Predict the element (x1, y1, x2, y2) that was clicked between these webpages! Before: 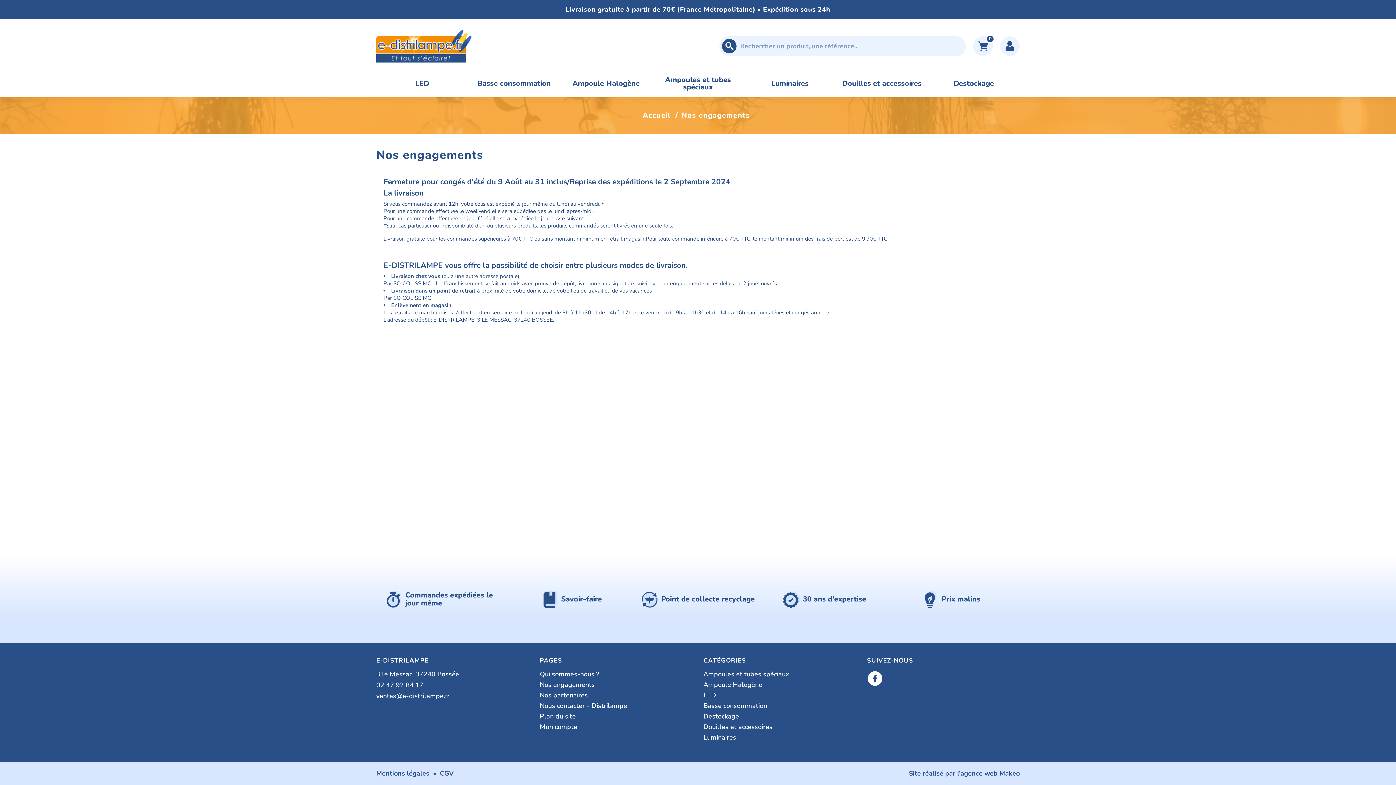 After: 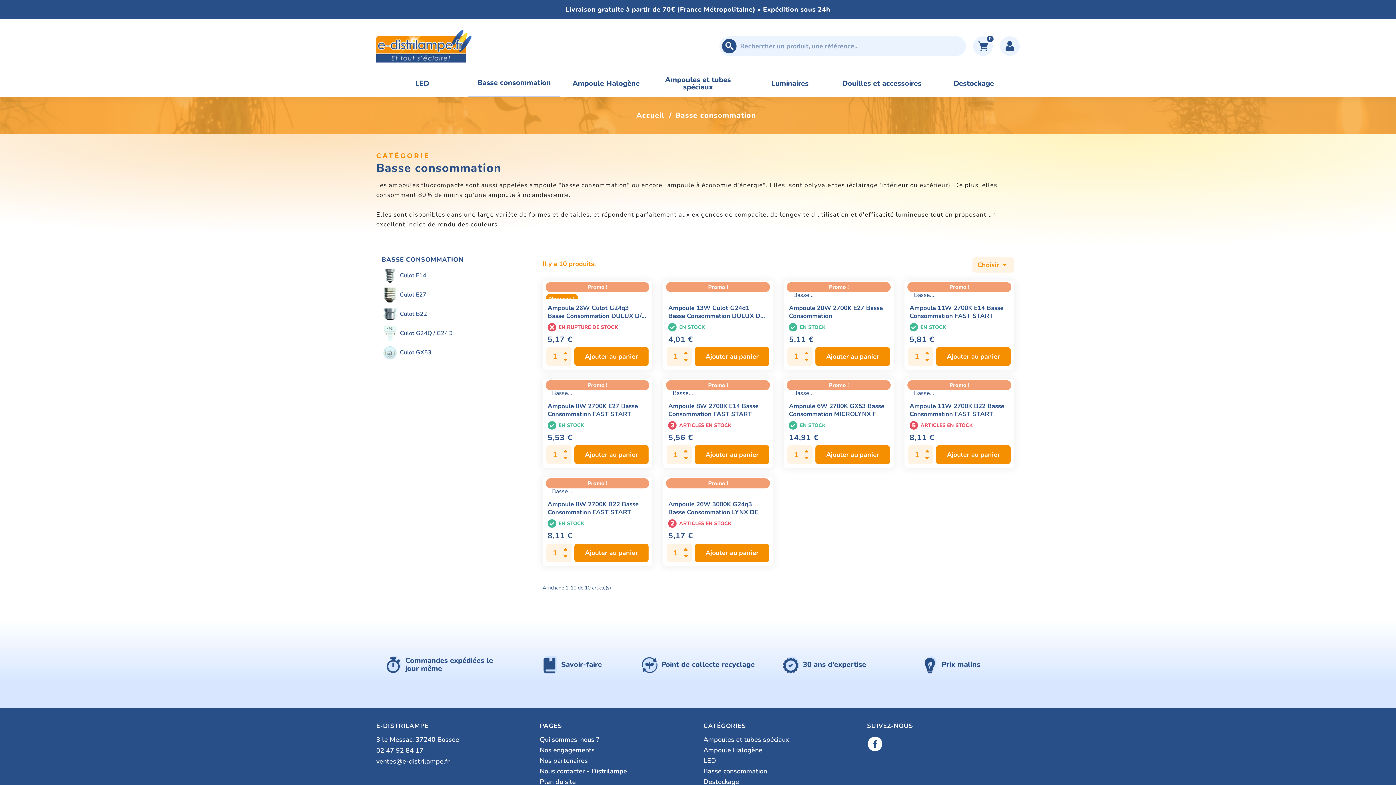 Action: label: Basse consommation bbox: (468, 69, 560, 97)